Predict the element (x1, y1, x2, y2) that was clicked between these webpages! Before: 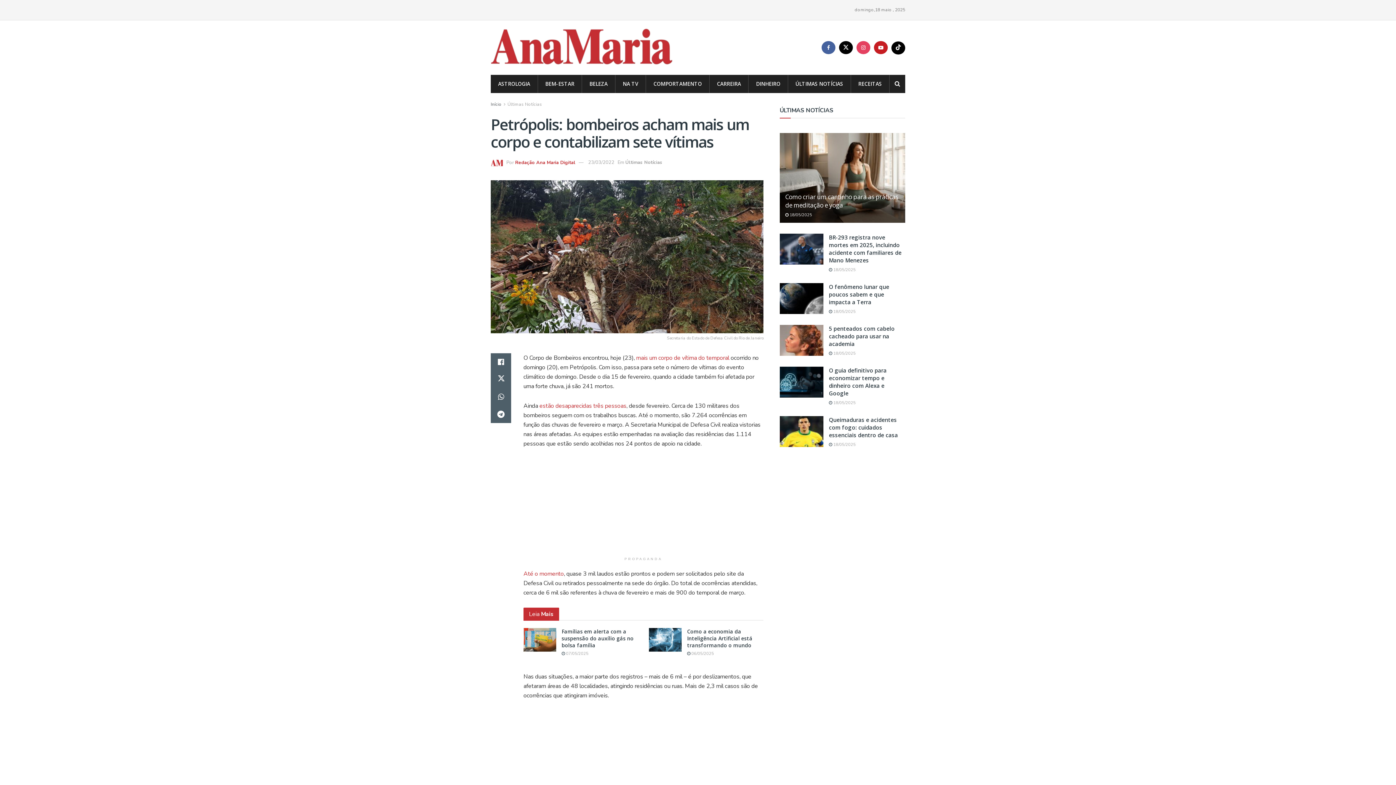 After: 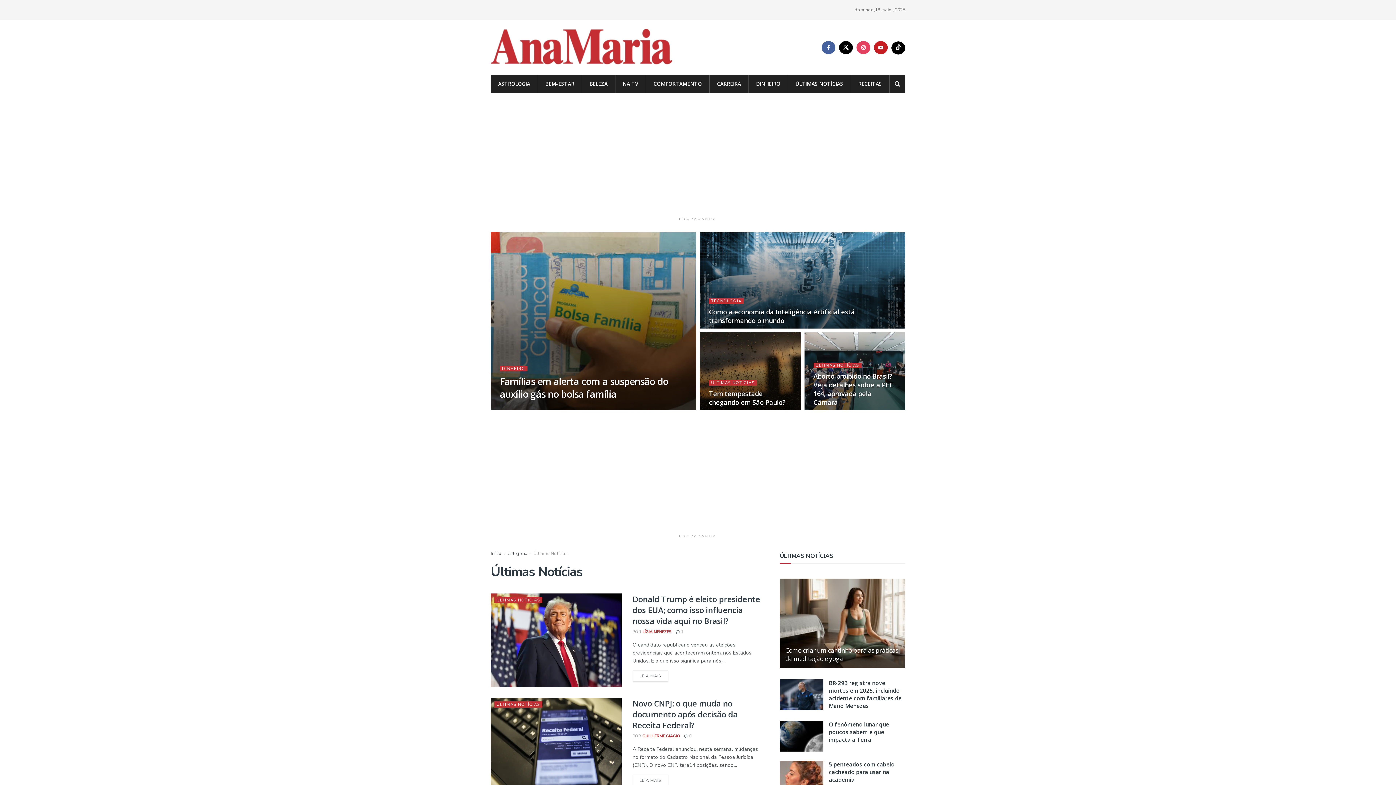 Action: label: Últimas Notícias bbox: (507, 101, 542, 107)